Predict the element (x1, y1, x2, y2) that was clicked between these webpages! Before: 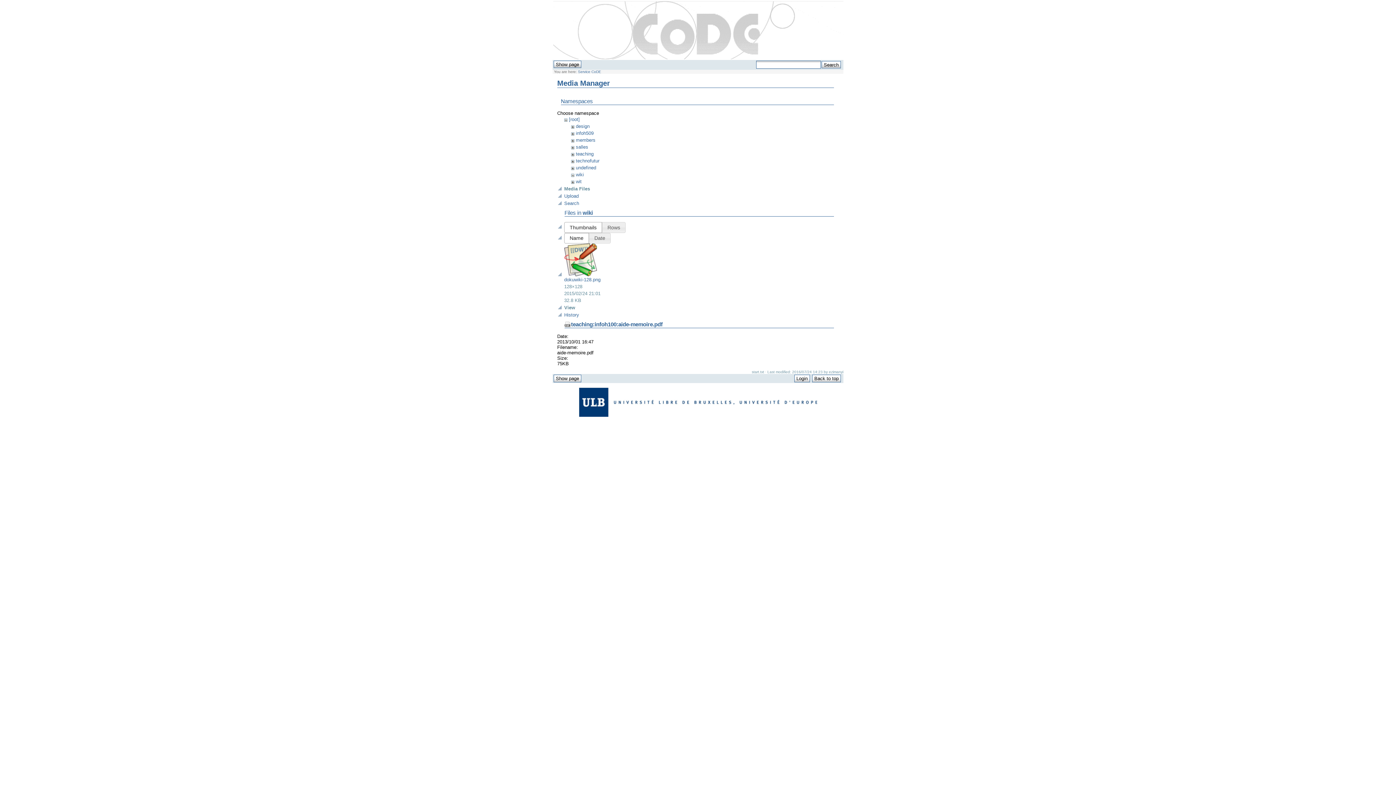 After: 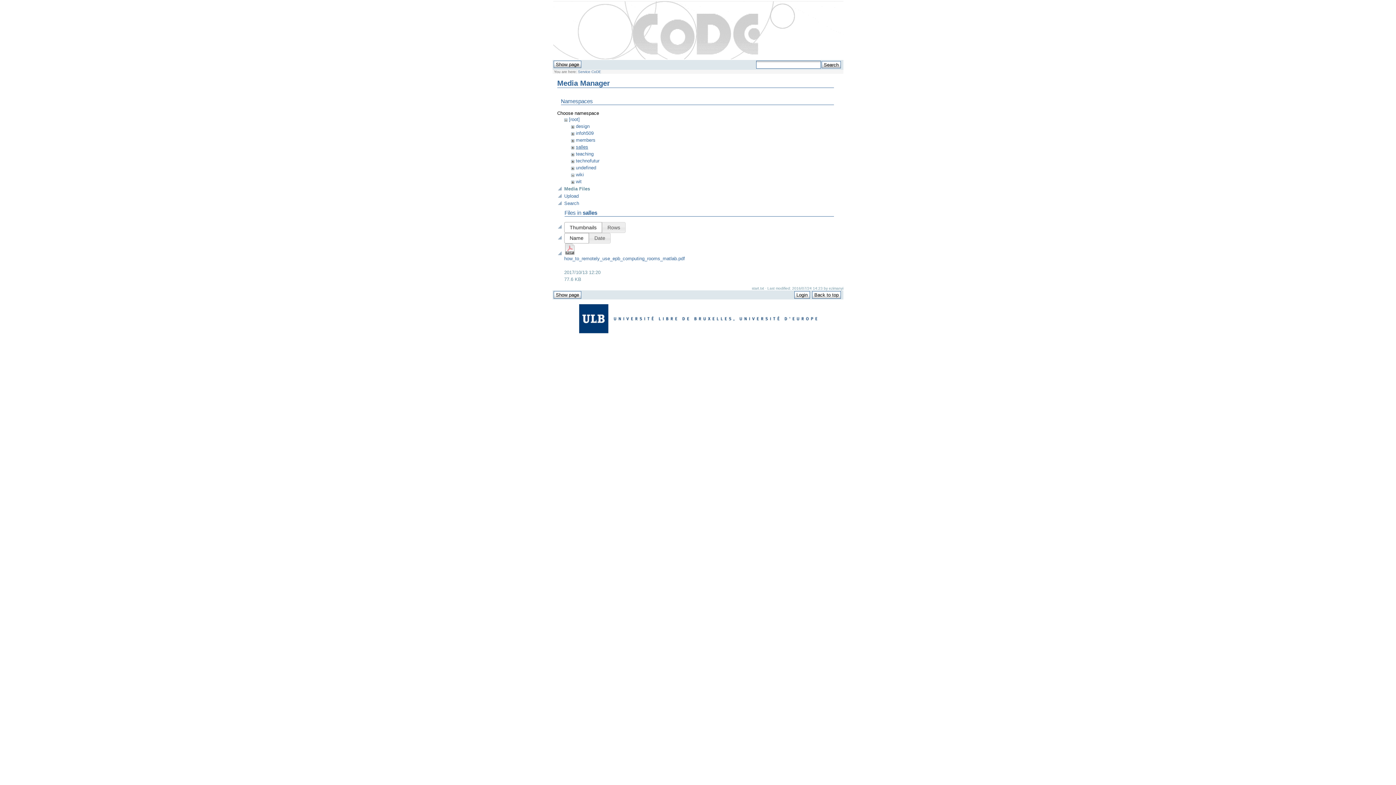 Action: bbox: (576, 144, 588, 149) label: salles